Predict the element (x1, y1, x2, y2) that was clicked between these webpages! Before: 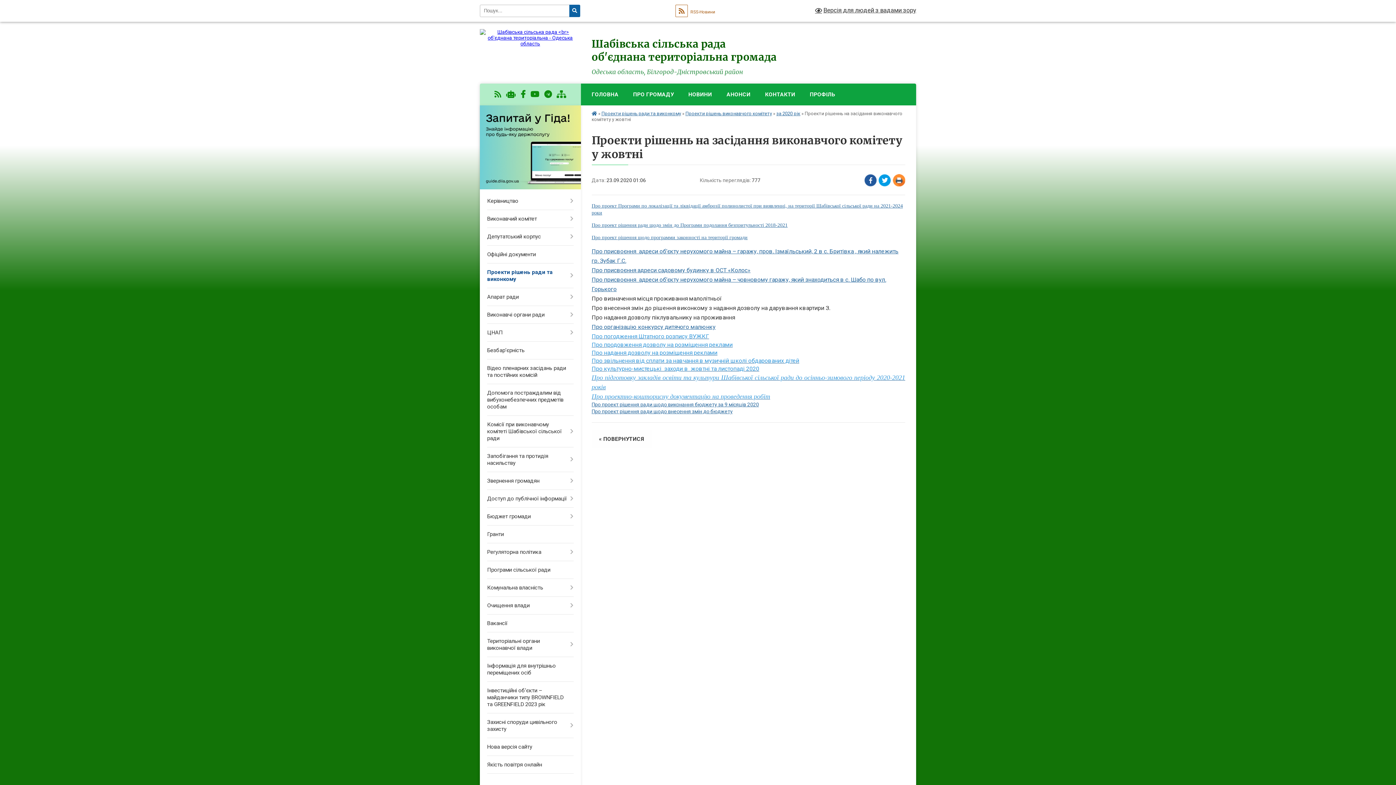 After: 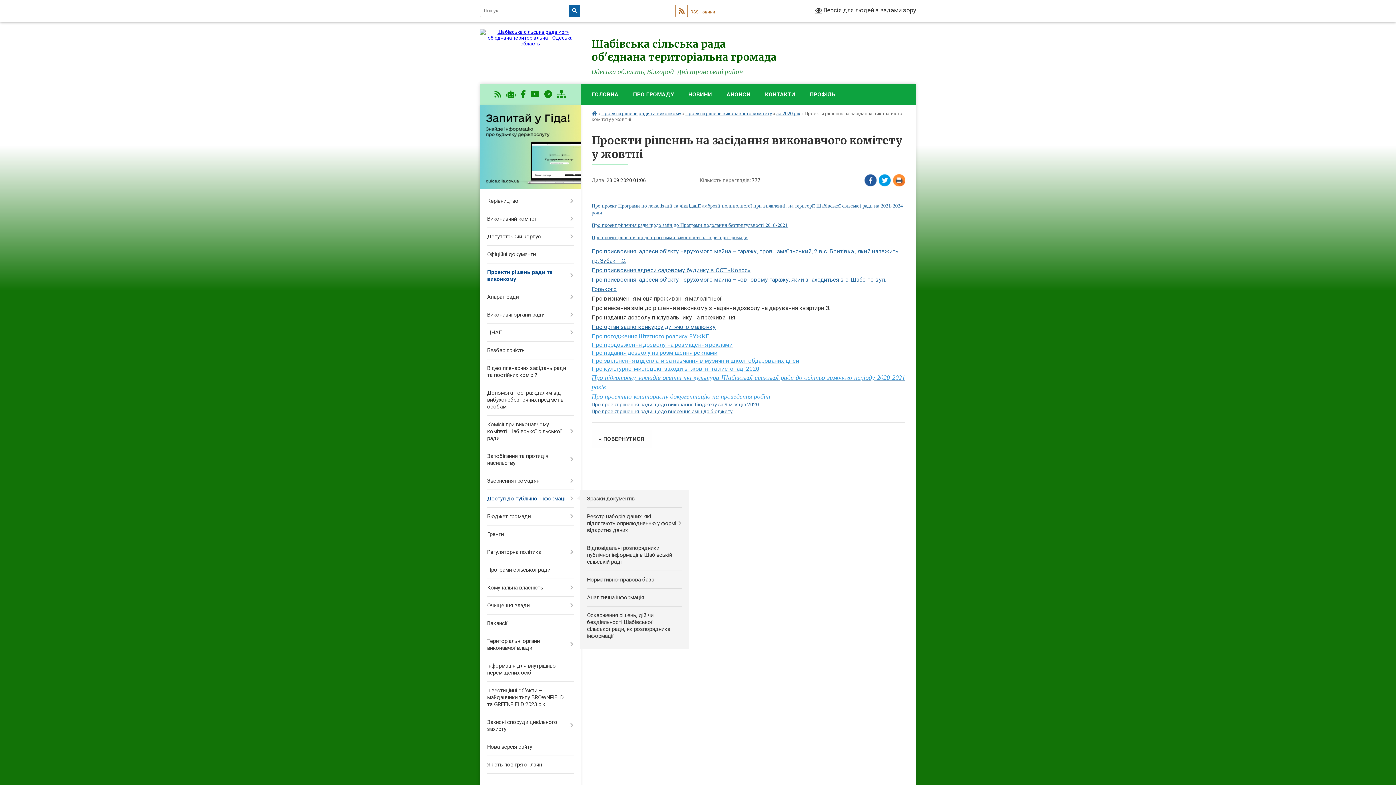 Action: bbox: (480, 490, 580, 508) label: Доступ до публічної інформації